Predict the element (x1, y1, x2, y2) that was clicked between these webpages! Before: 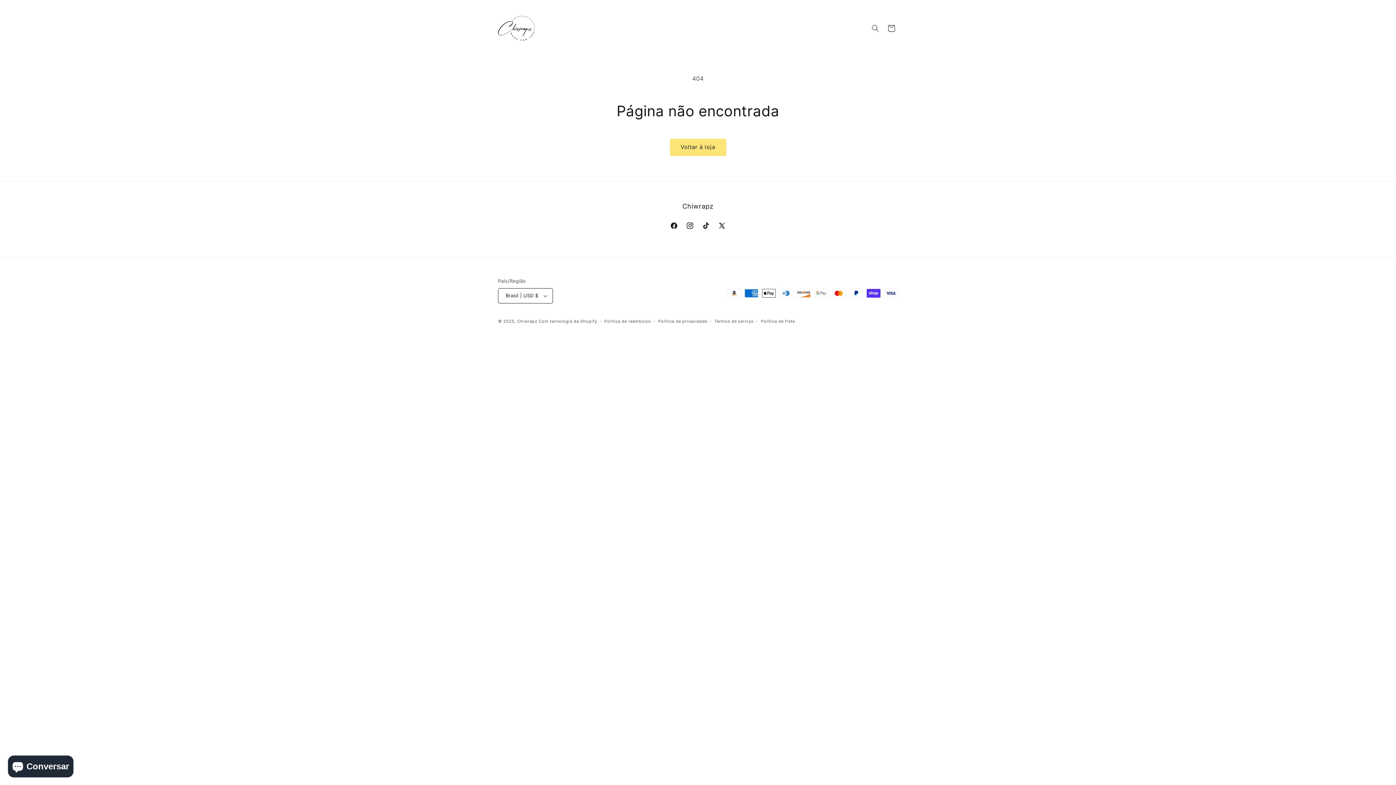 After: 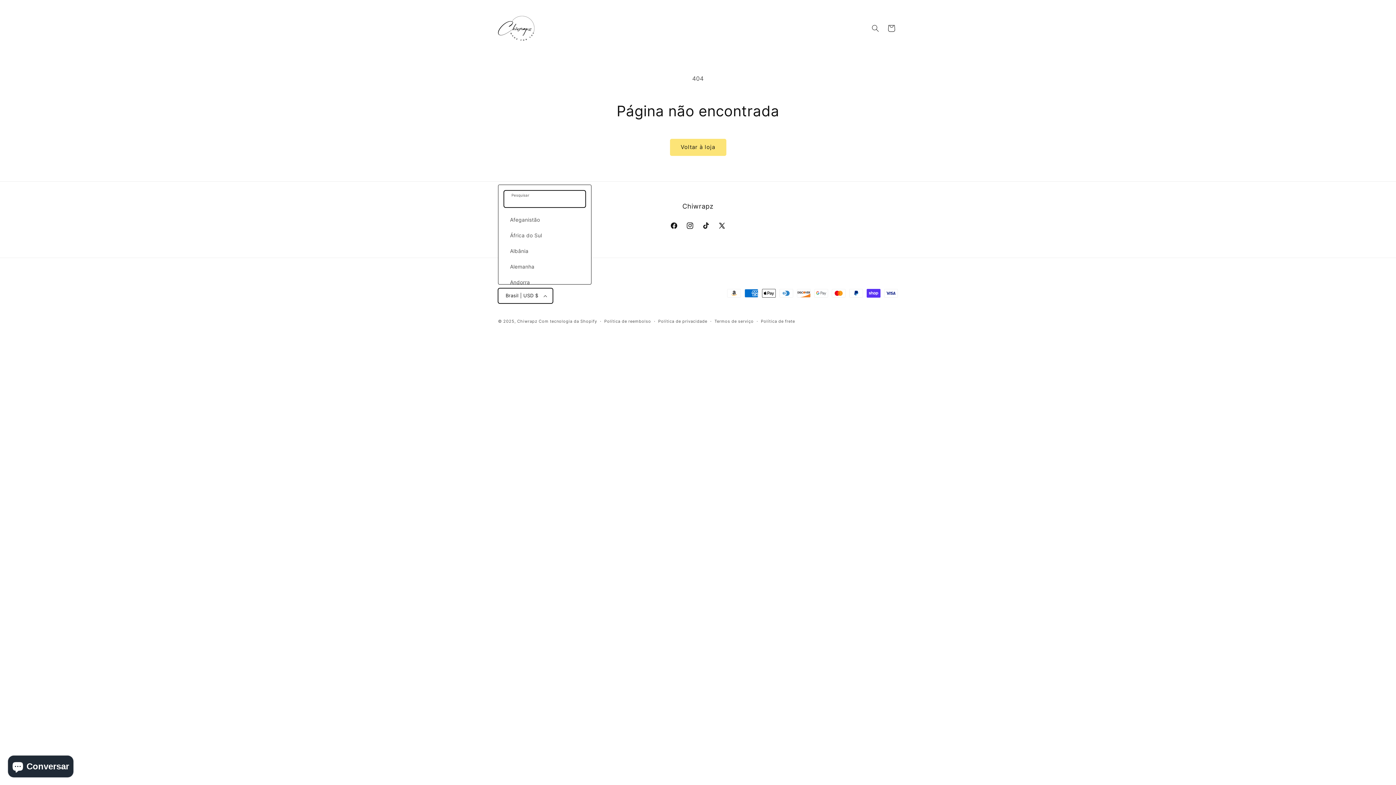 Action: label: Brasil | USD $ bbox: (498, 288, 552, 303)